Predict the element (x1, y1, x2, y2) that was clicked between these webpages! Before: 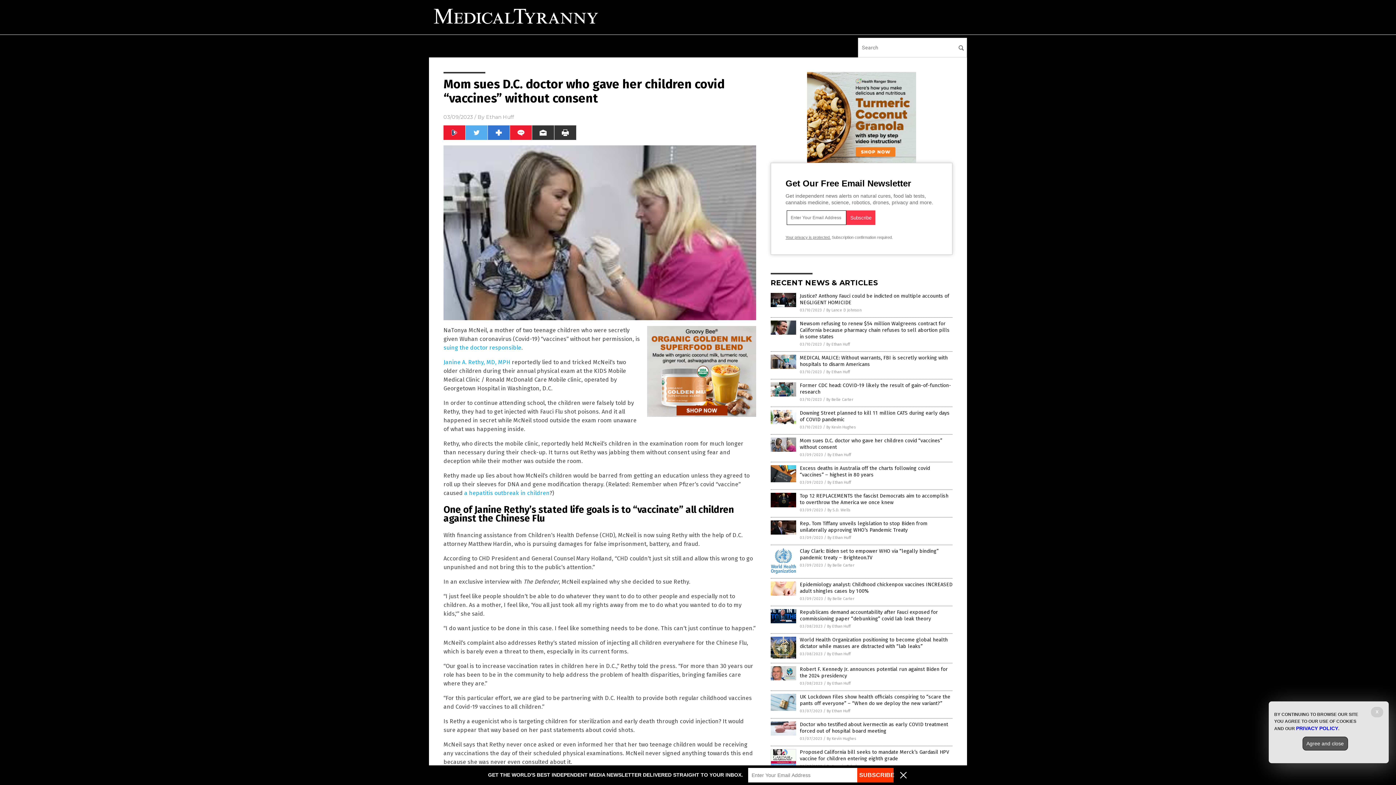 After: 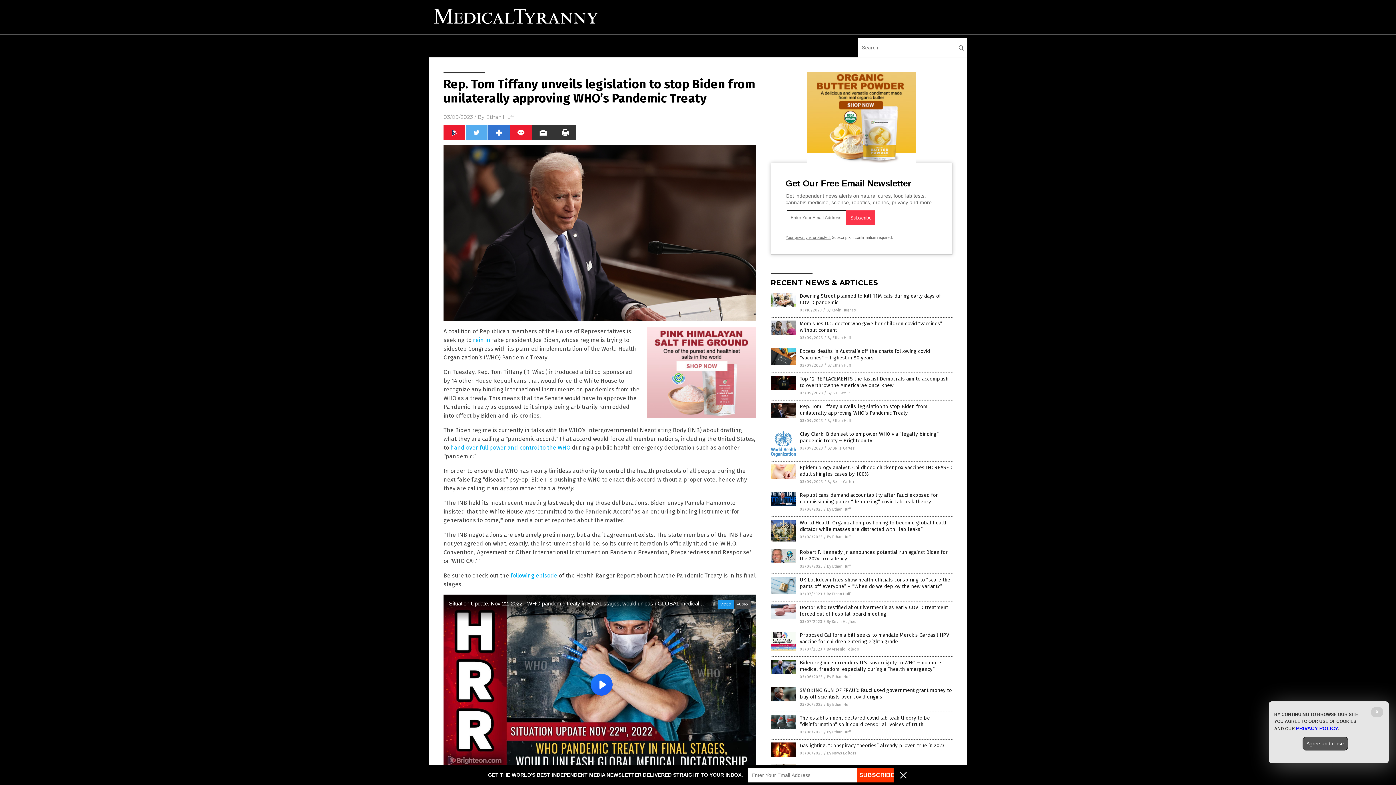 Action: bbox: (770, 531, 796, 536)